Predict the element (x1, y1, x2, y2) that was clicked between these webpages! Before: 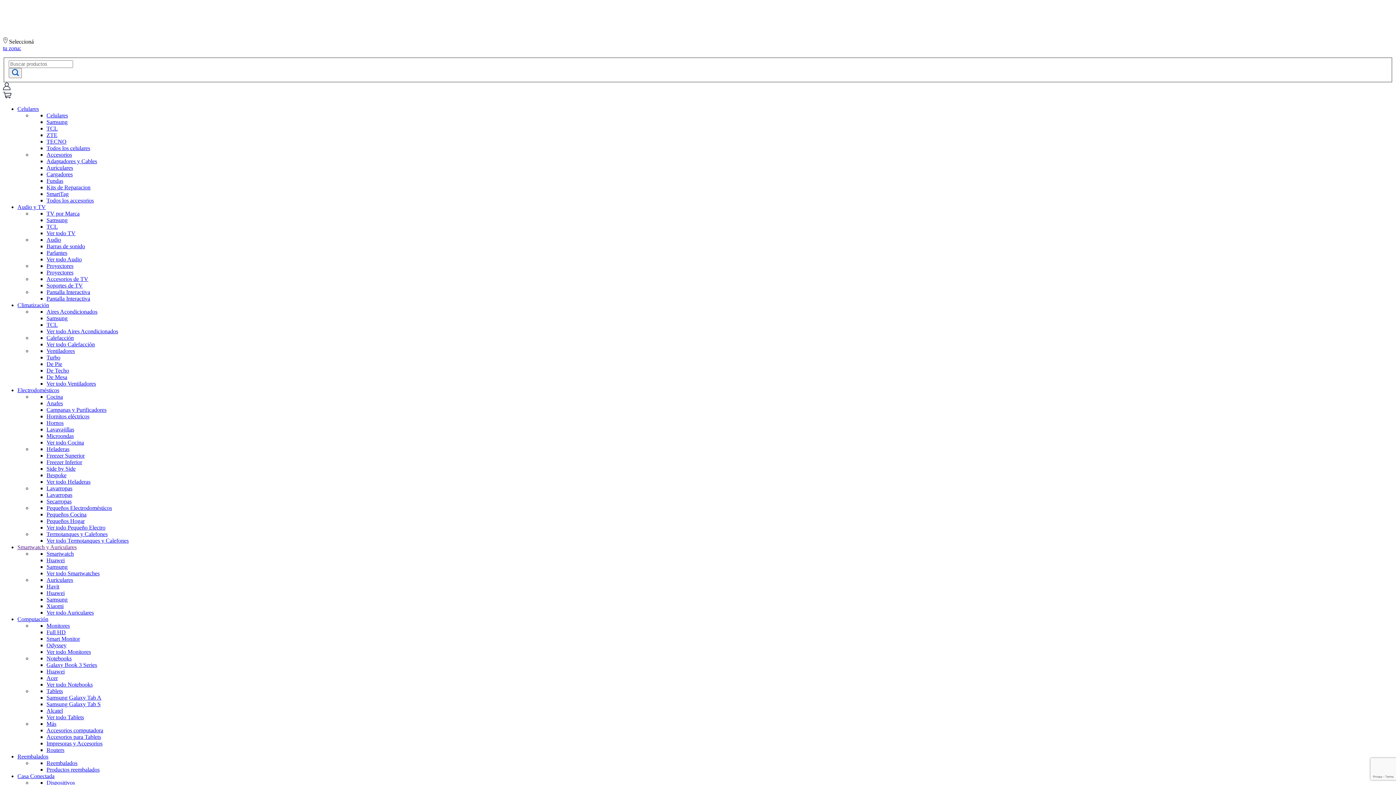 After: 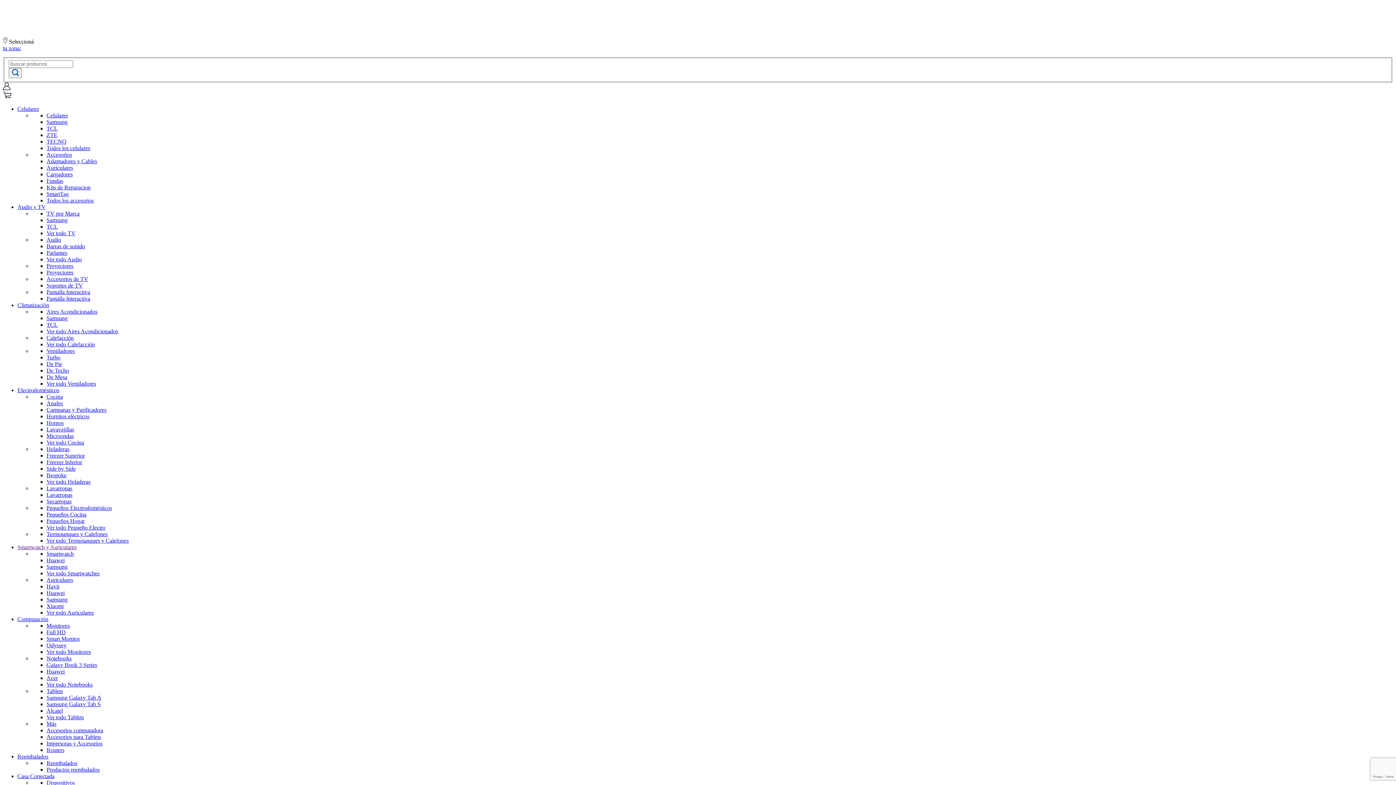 Action: label: Samsung bbox: (46, 118, 67, 124)